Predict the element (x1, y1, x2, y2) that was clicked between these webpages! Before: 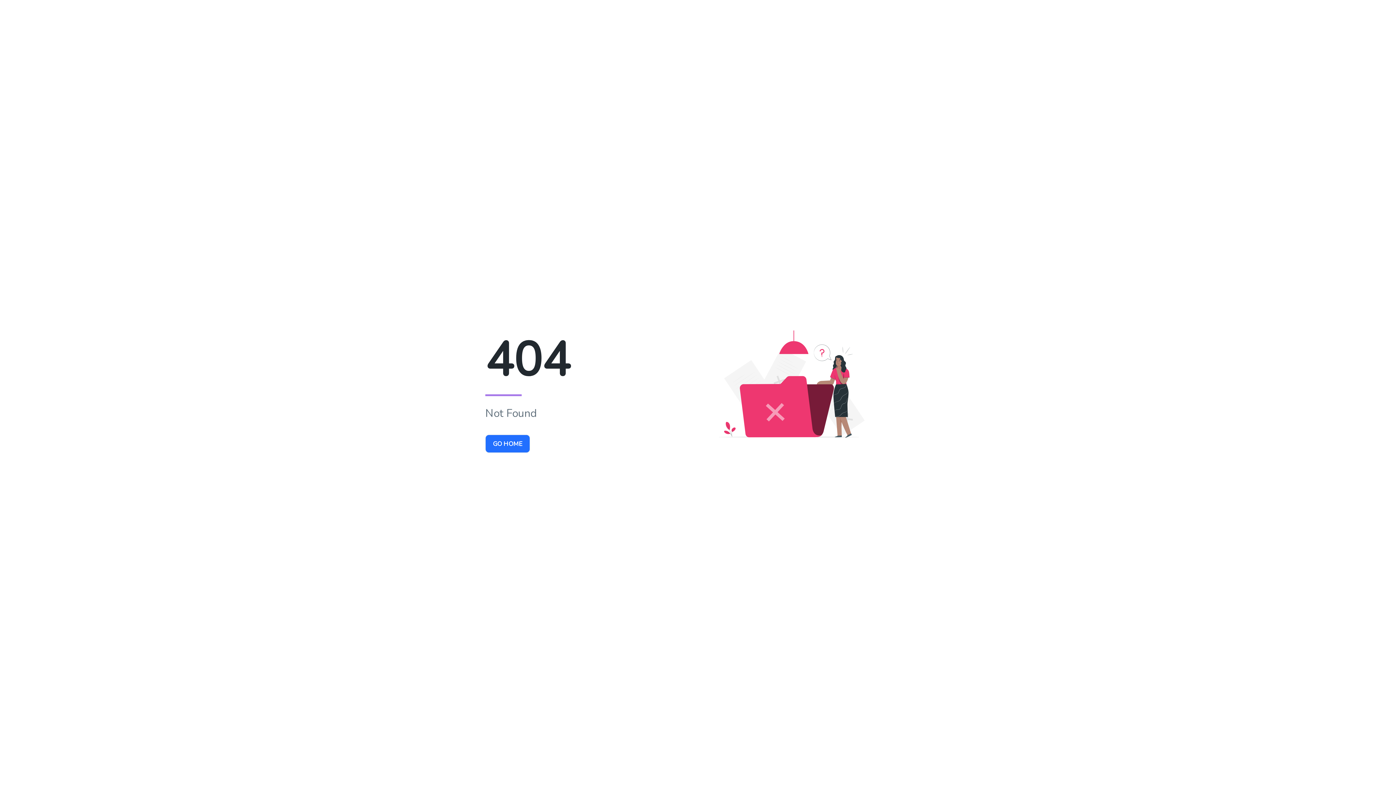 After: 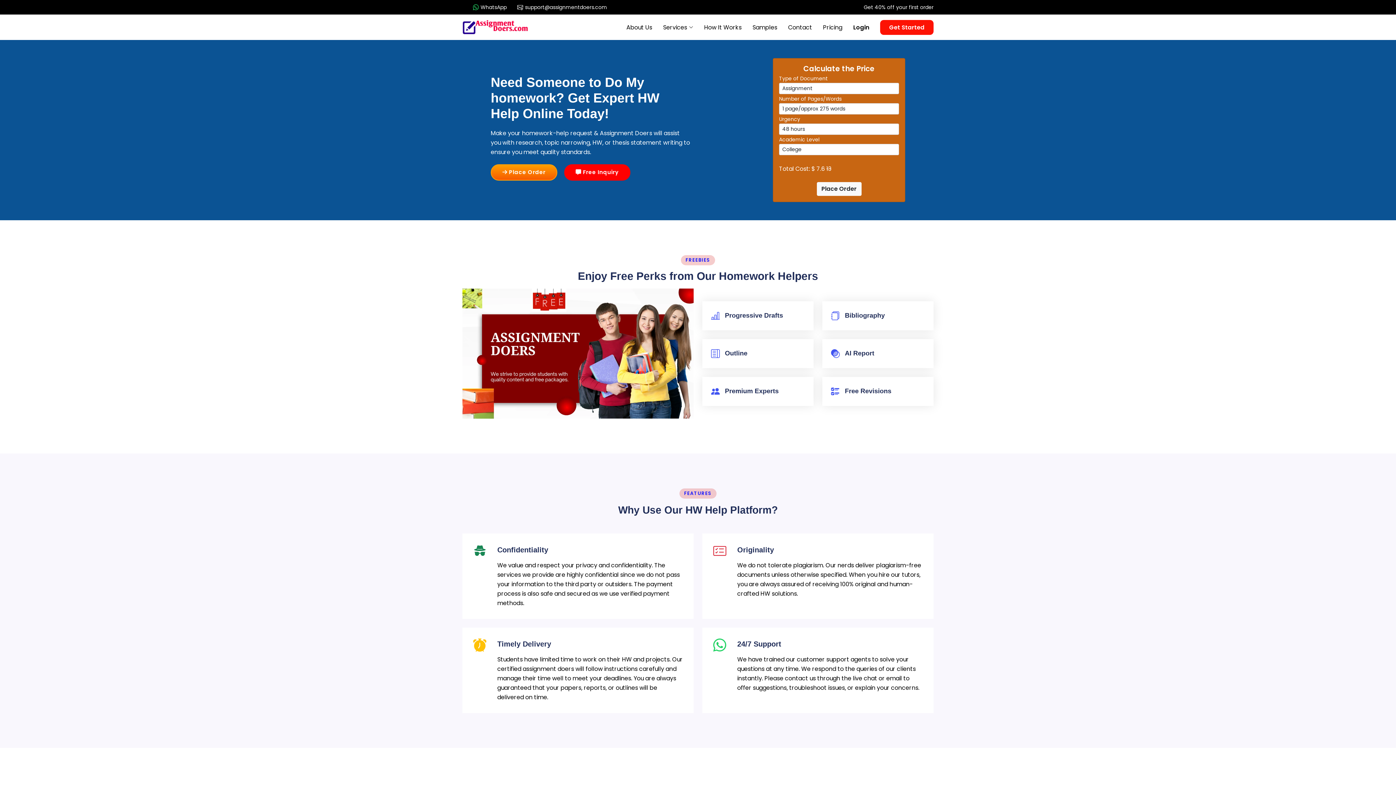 Action: label: GO HOME bbox: (485, 434, 530, 453)